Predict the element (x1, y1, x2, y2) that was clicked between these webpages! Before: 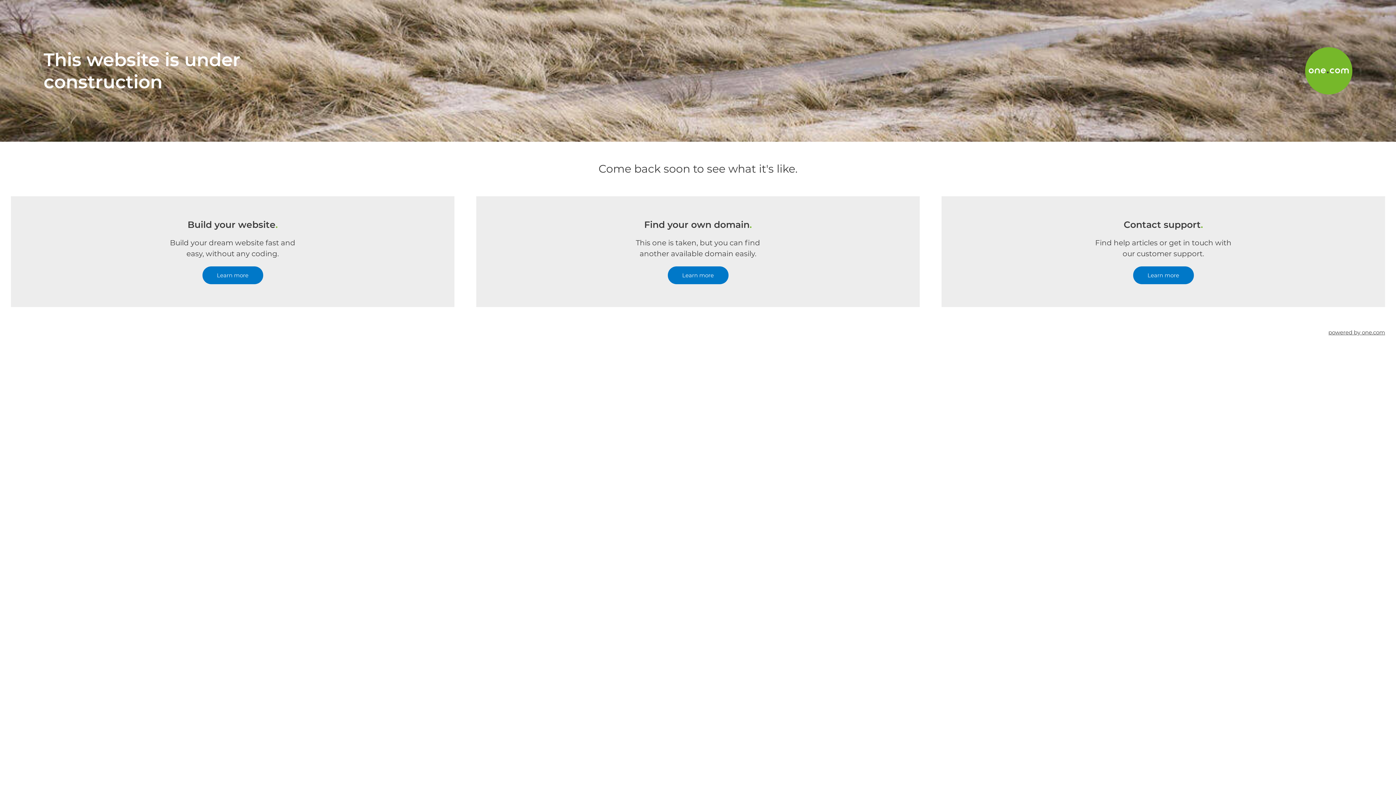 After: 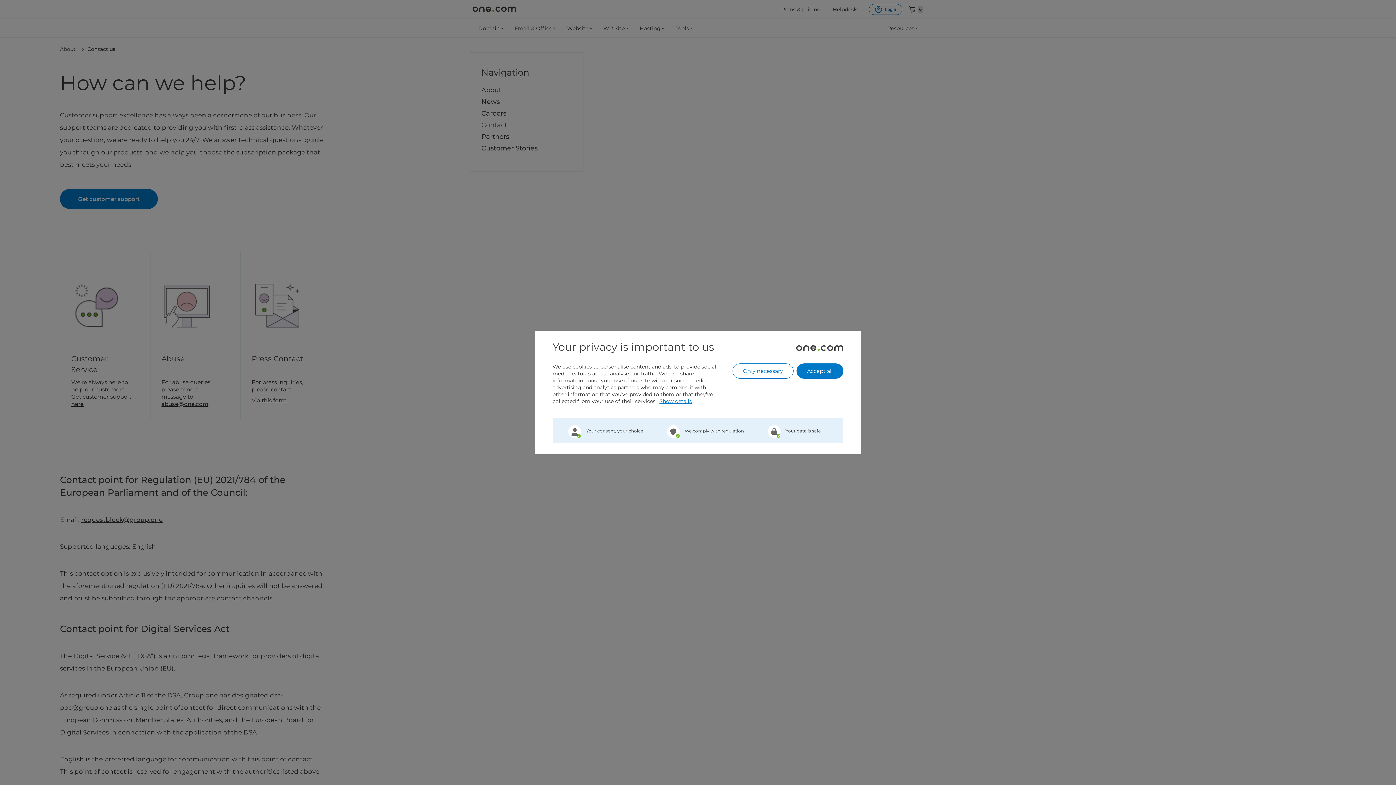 Action: bbox: (1133, 266, 1194, 284) label: Learn more